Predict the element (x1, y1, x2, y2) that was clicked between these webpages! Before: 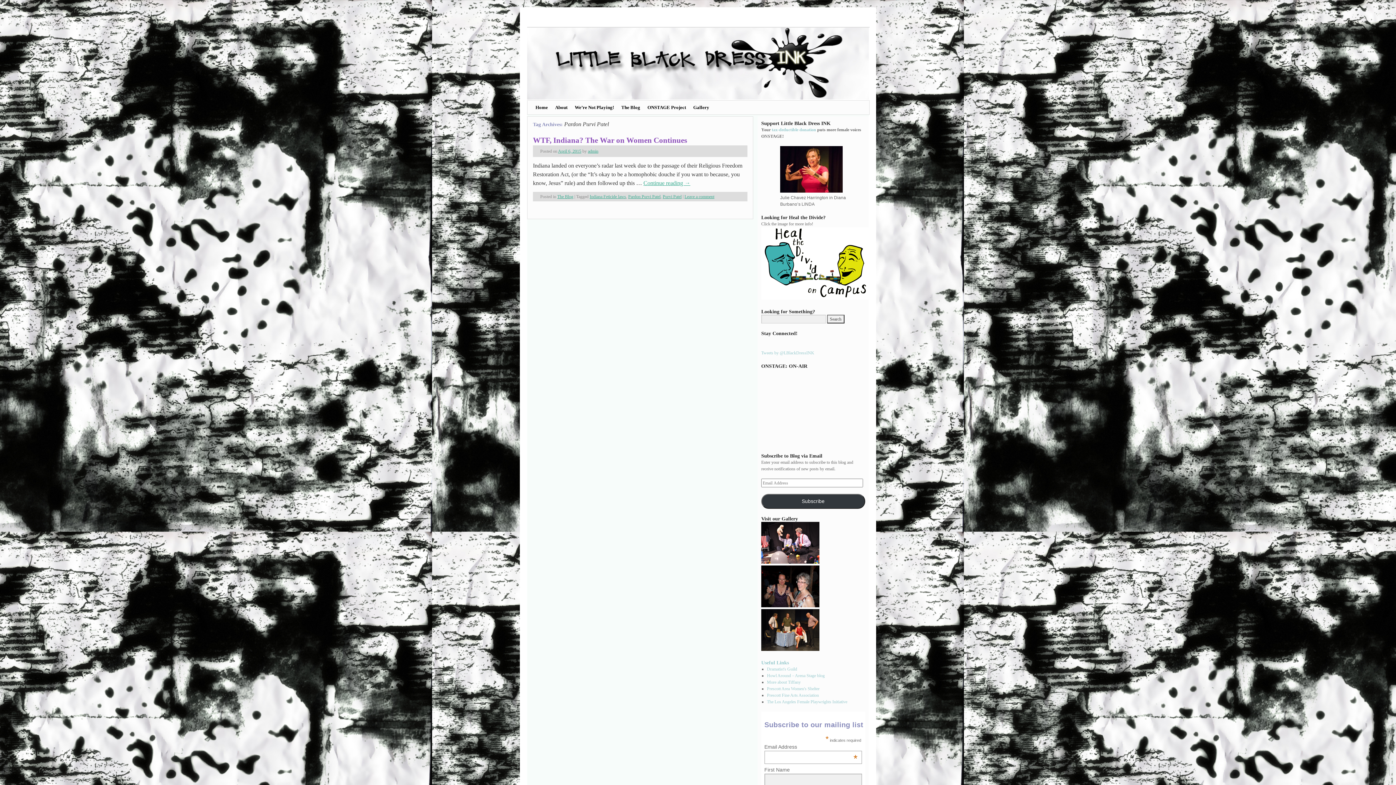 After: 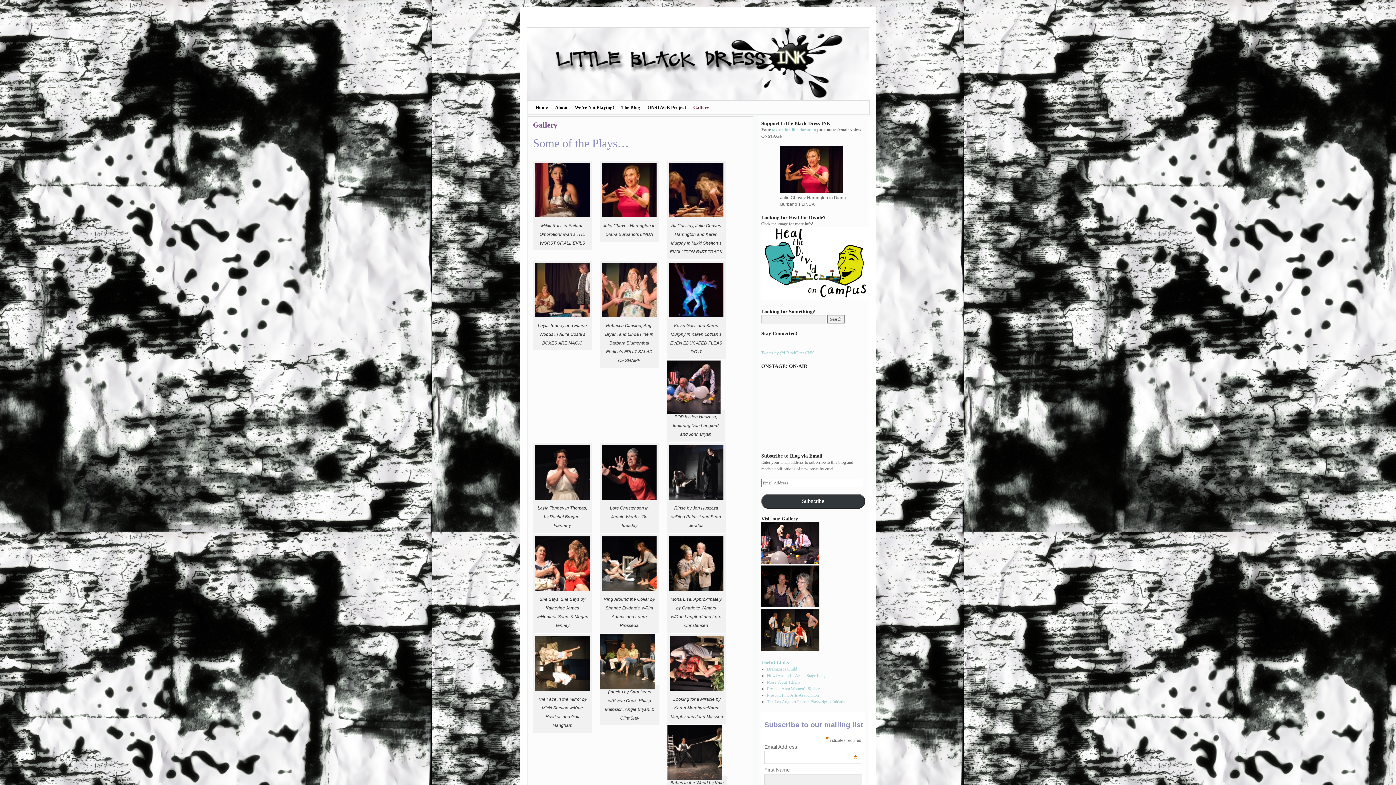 Action: label: Useful Links bbox: (761, 660, 789, 665)